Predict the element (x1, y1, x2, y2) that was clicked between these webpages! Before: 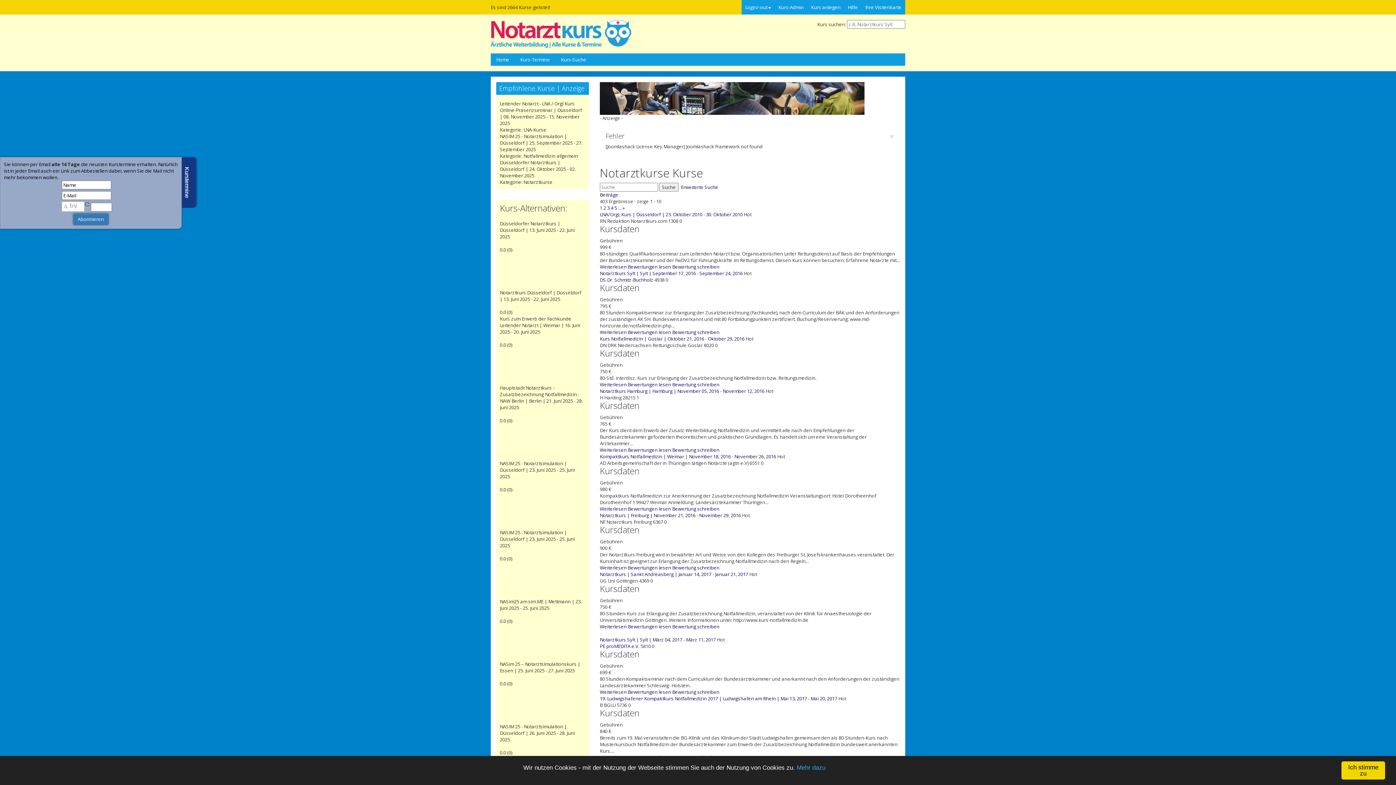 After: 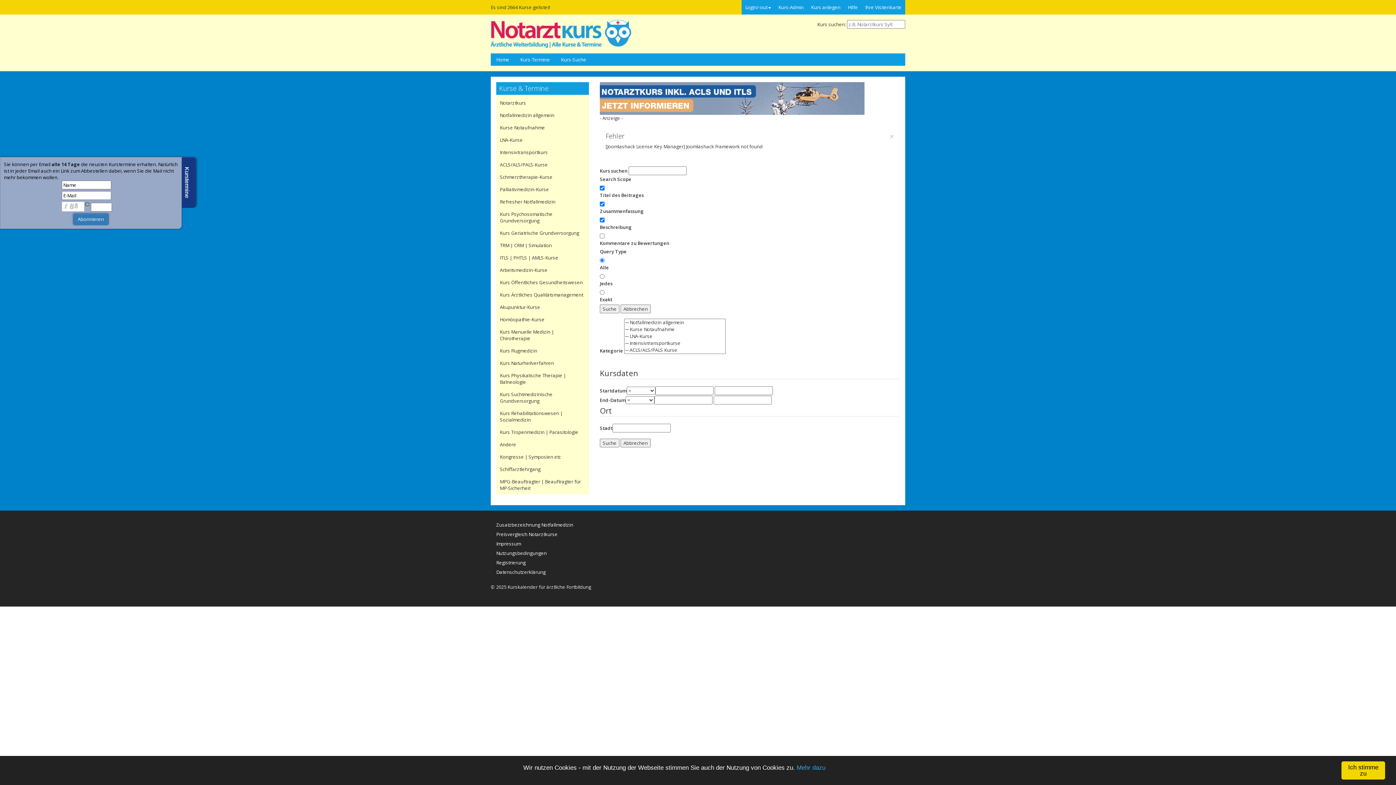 Action: label: Kurs-Suche bbox: (555, 53, 592, 65)